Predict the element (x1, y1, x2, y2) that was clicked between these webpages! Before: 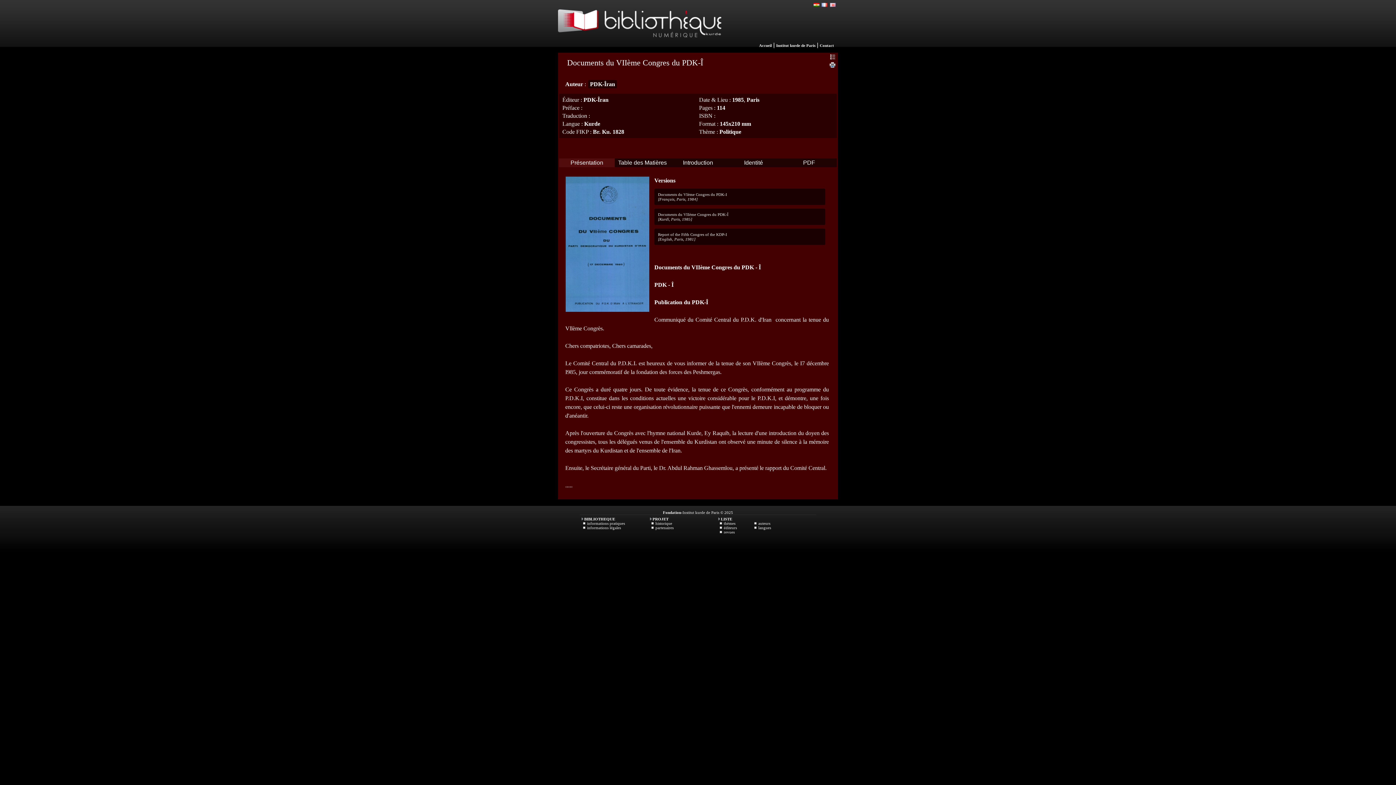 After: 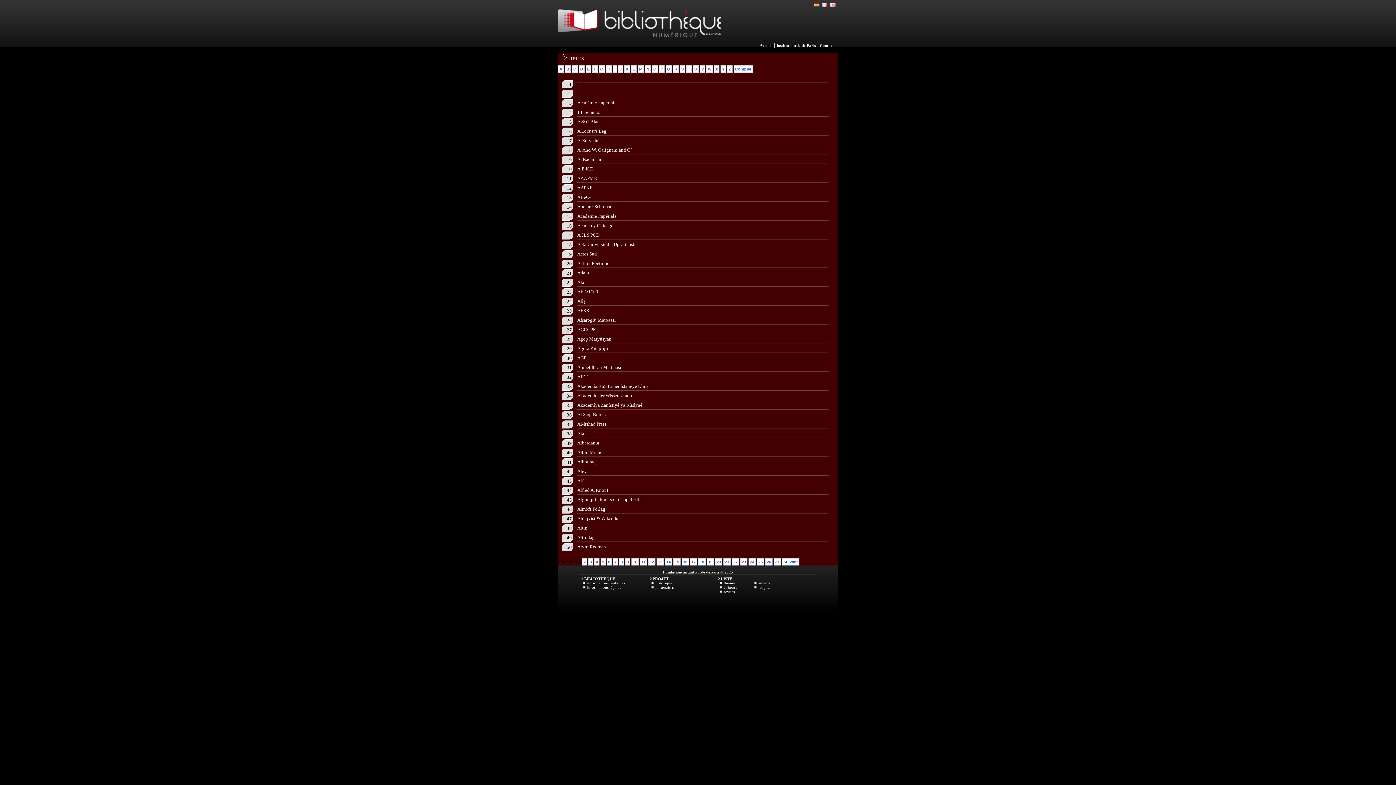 Action: label: éditeurs bbox: (723, 525, 737, 530)